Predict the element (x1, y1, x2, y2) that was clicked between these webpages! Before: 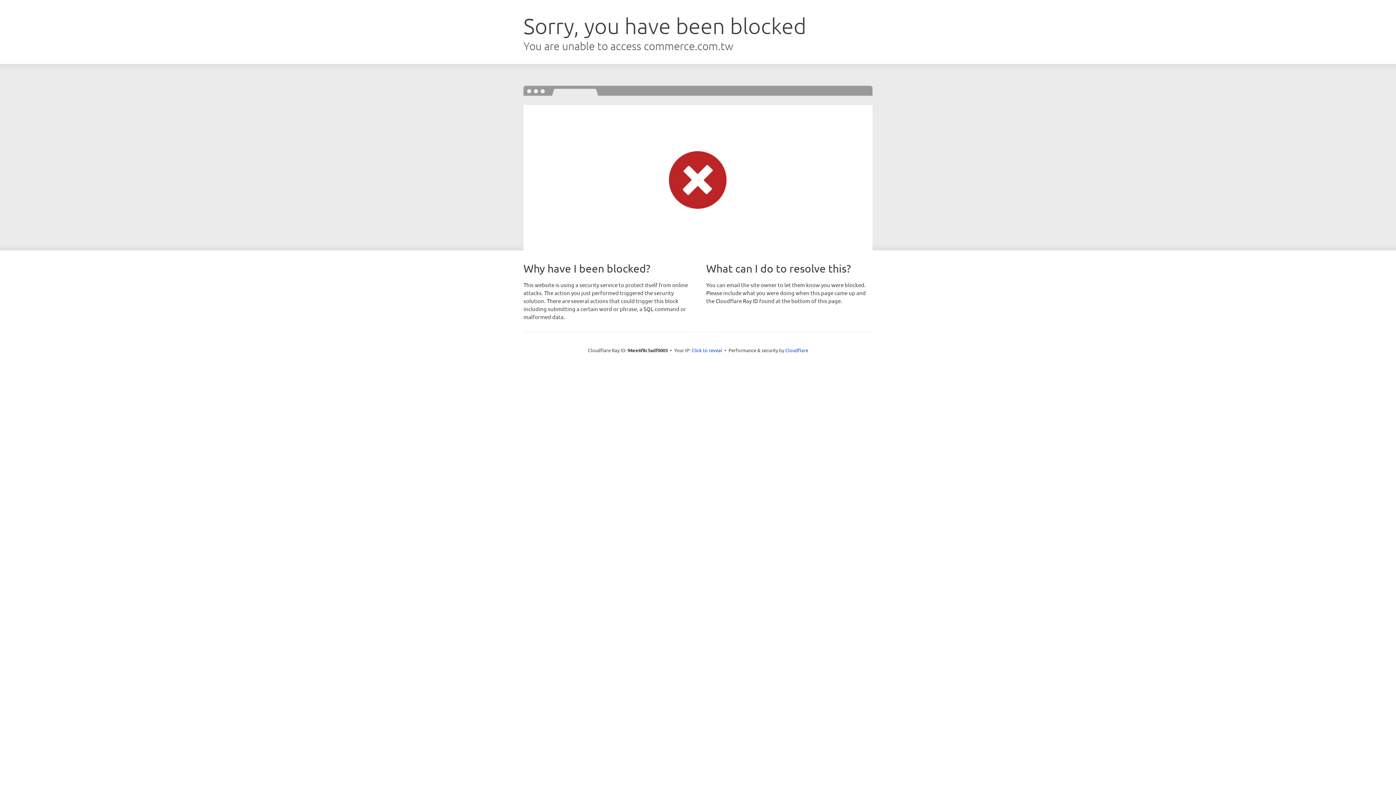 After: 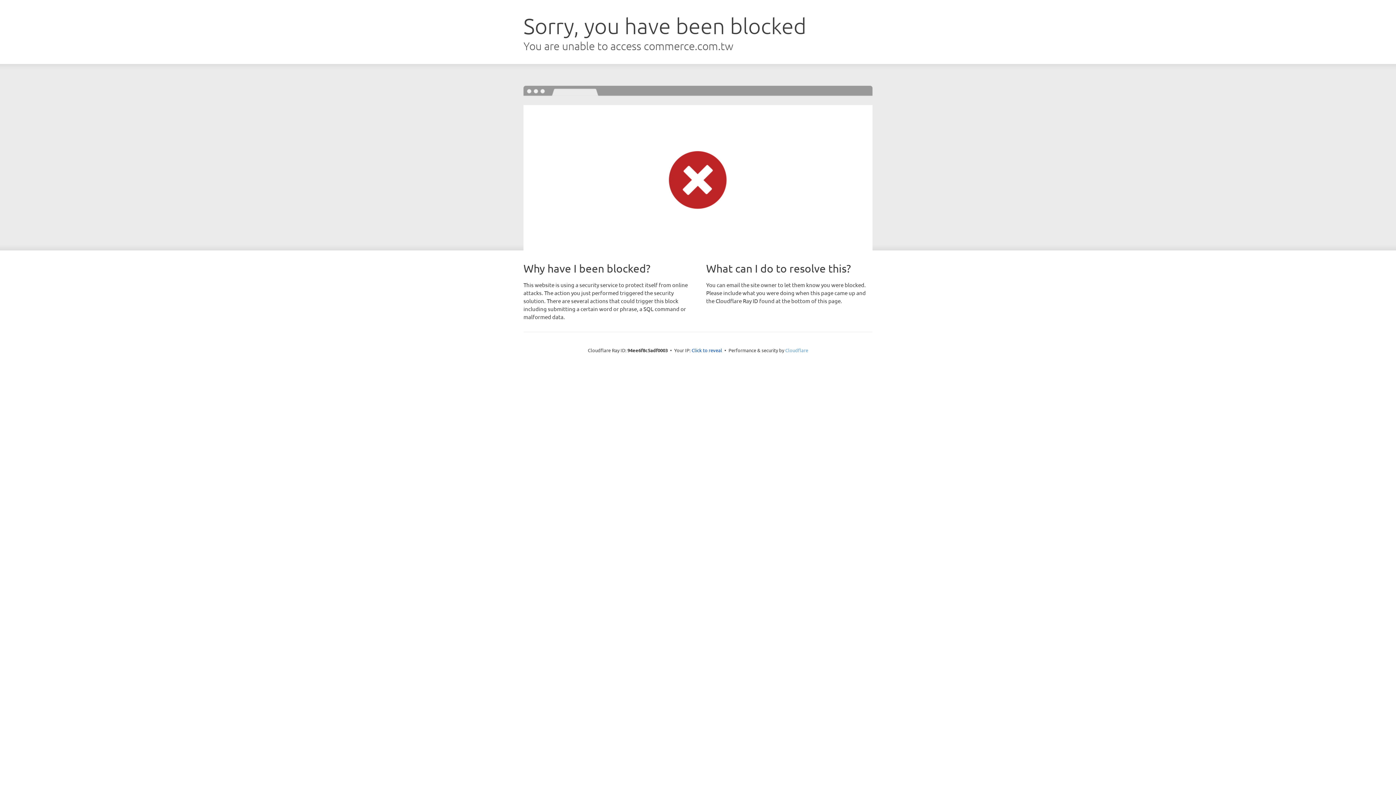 Action: bbox: (785, 347, 808, 353) label: Cloudflare